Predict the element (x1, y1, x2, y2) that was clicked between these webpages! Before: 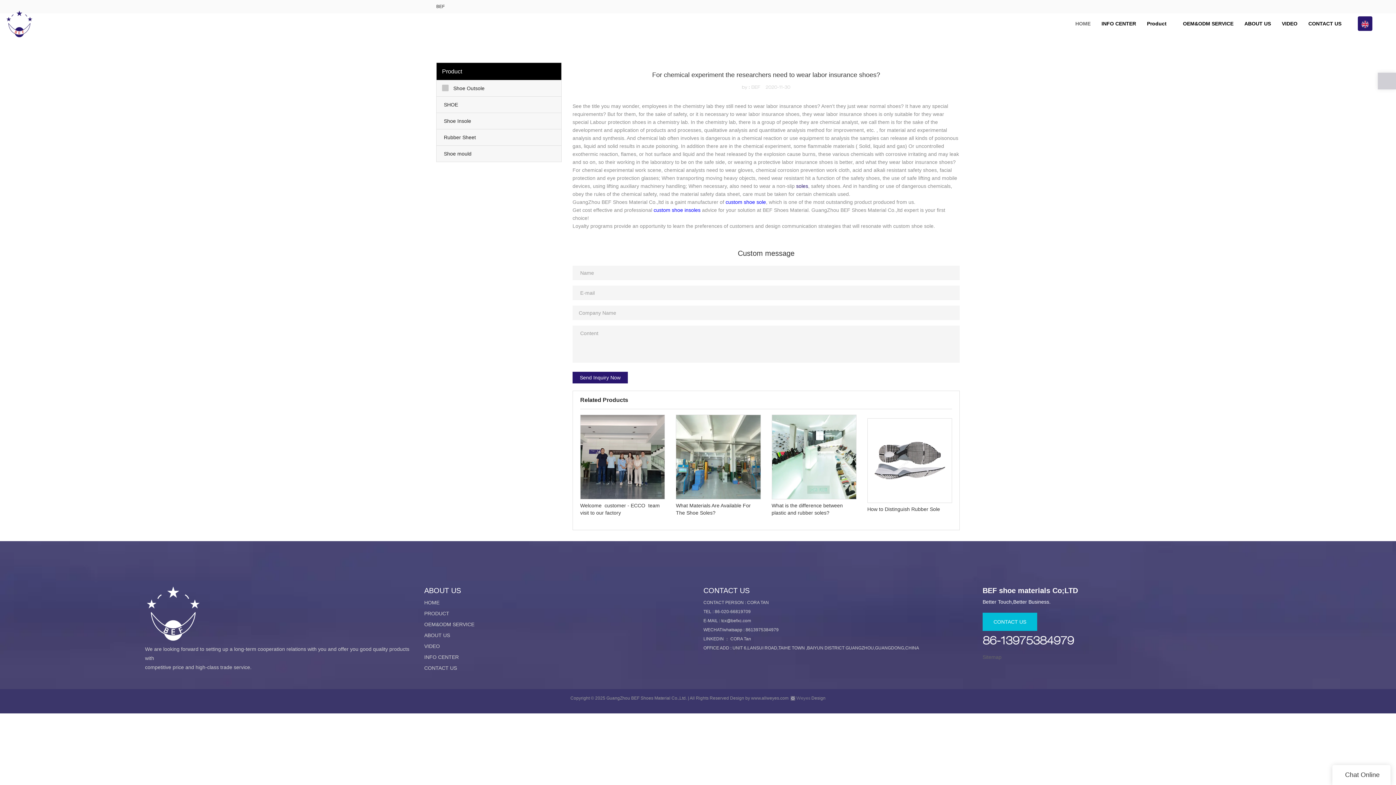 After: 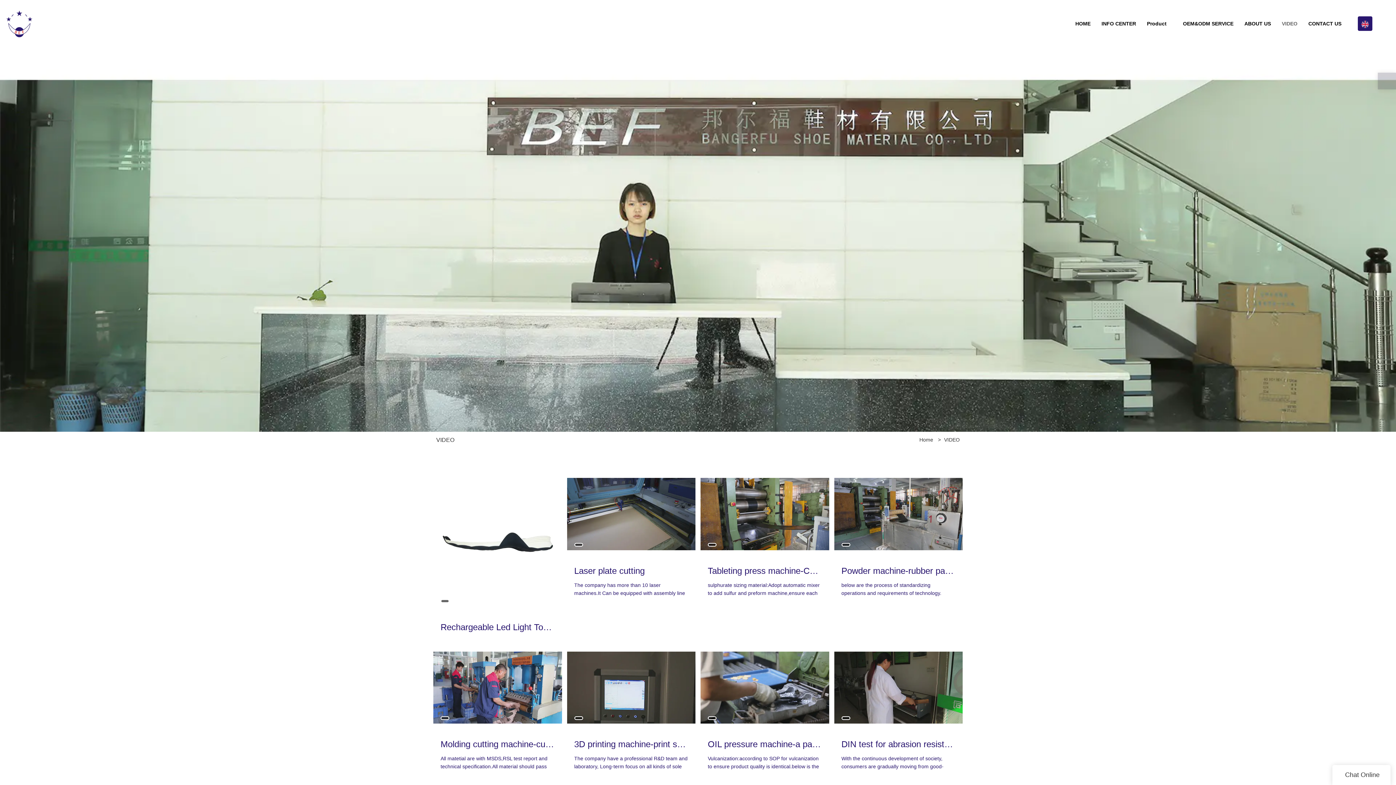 Action: label: VIDEO bbox: (1276, 7, 1303, 40)